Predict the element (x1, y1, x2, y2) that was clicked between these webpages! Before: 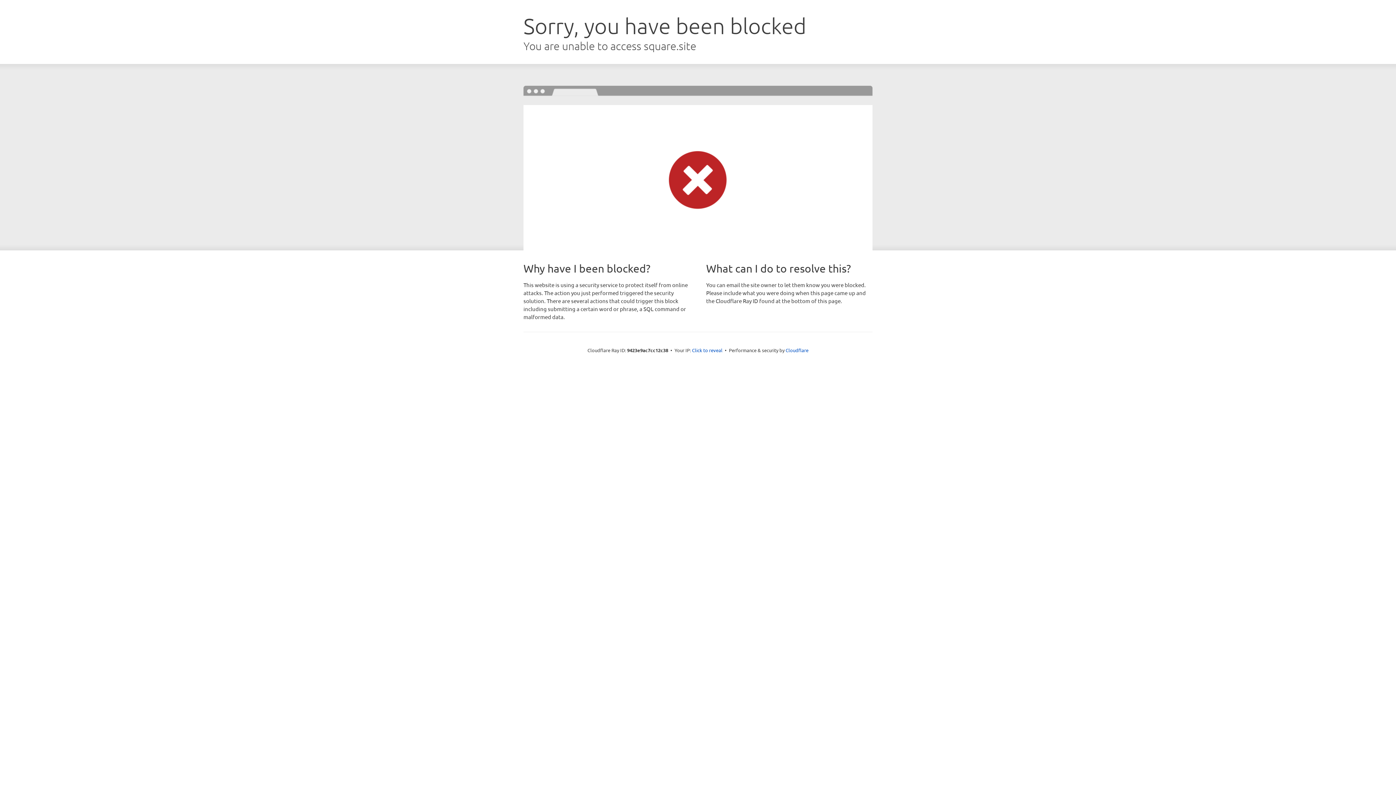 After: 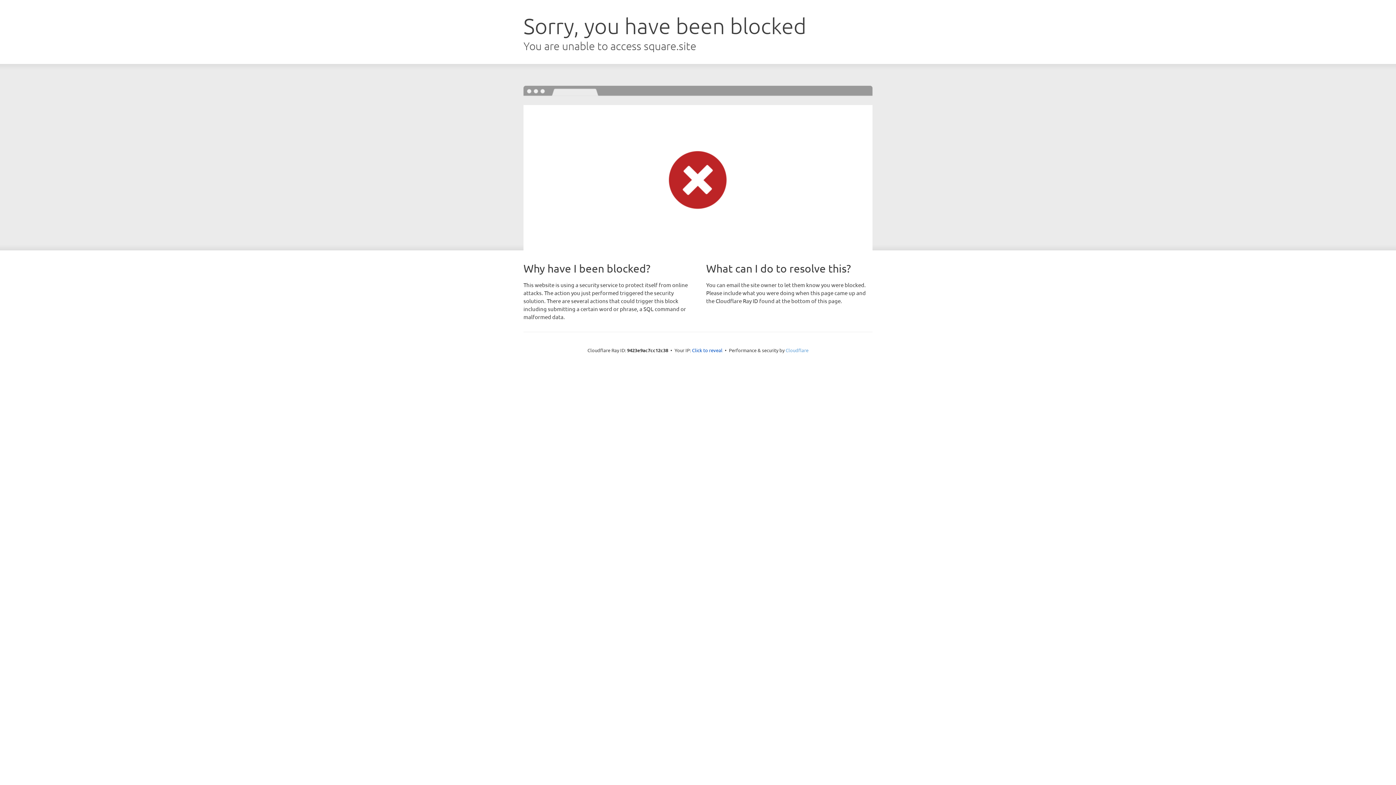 Action: label: Cloudflare bbox: (785, 347, 808, 353)